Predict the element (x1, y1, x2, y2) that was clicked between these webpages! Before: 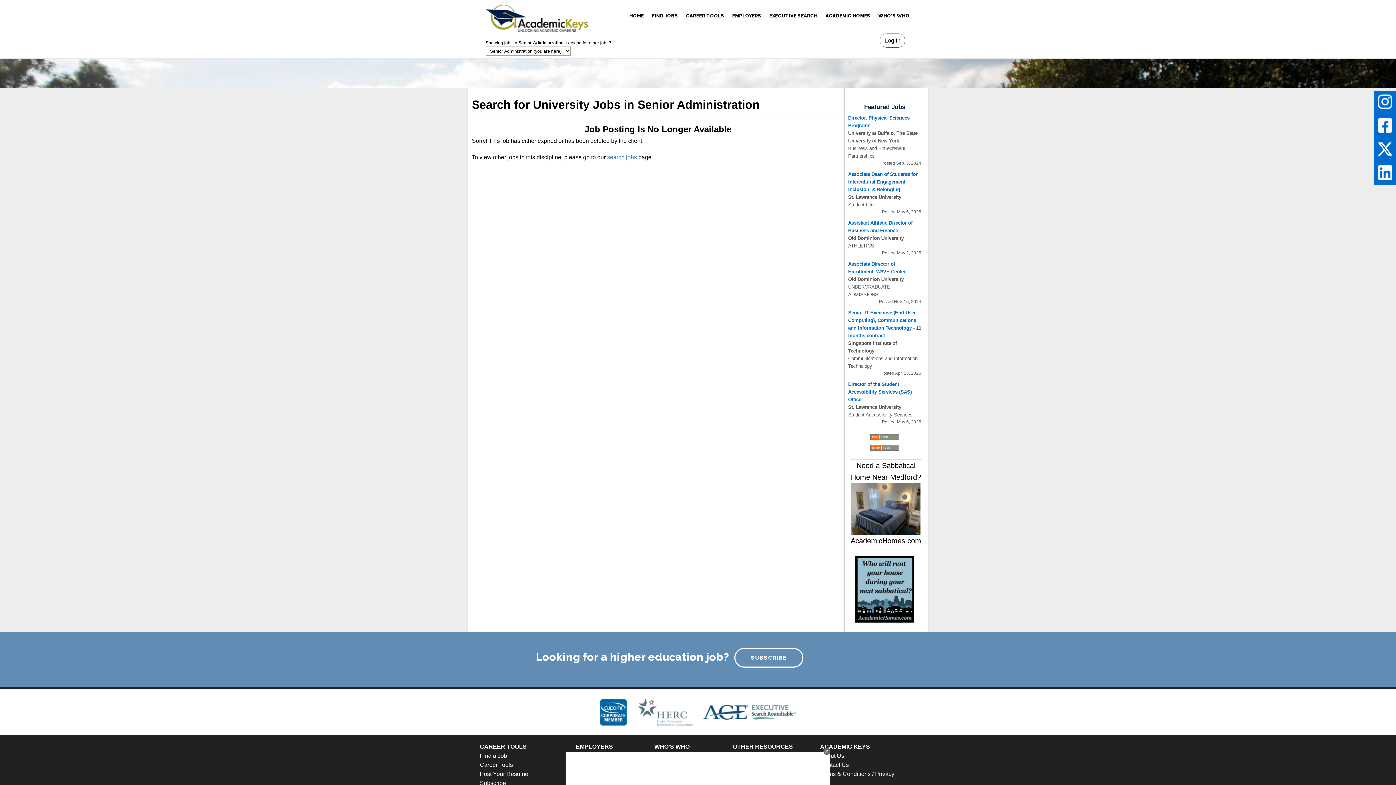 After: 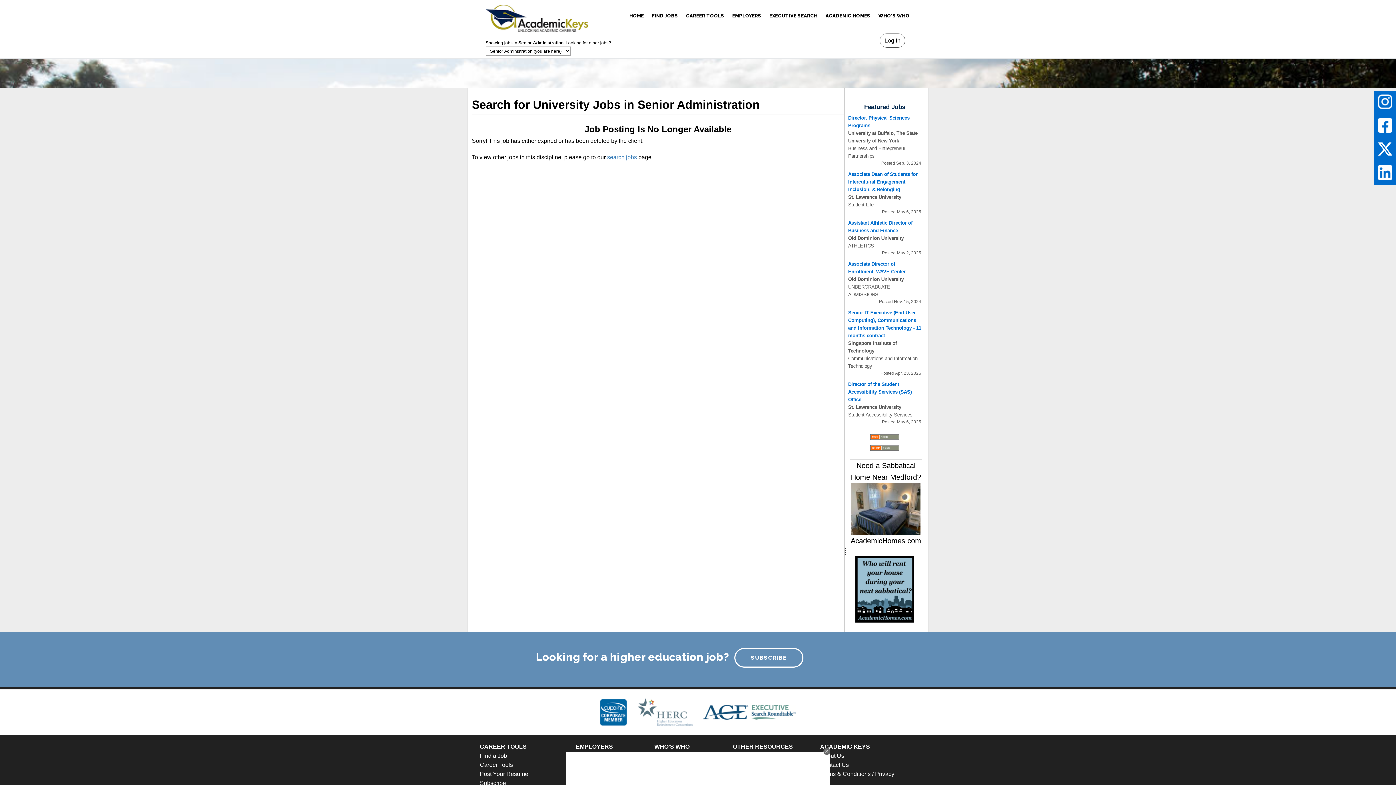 Action: bbox: (845, 459, 924, 547) label: Need a Sabbatical Home Near Medford?
 AcademicHomes.com